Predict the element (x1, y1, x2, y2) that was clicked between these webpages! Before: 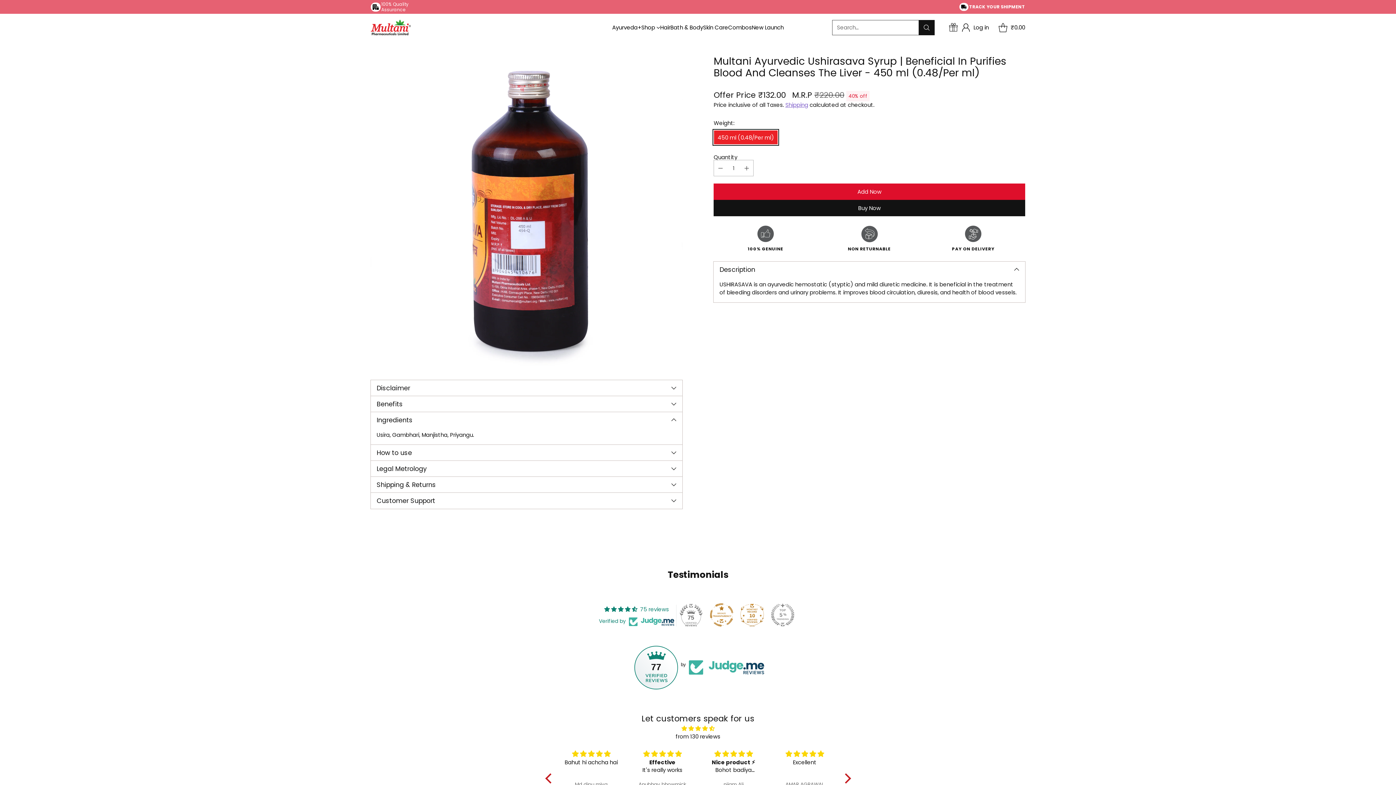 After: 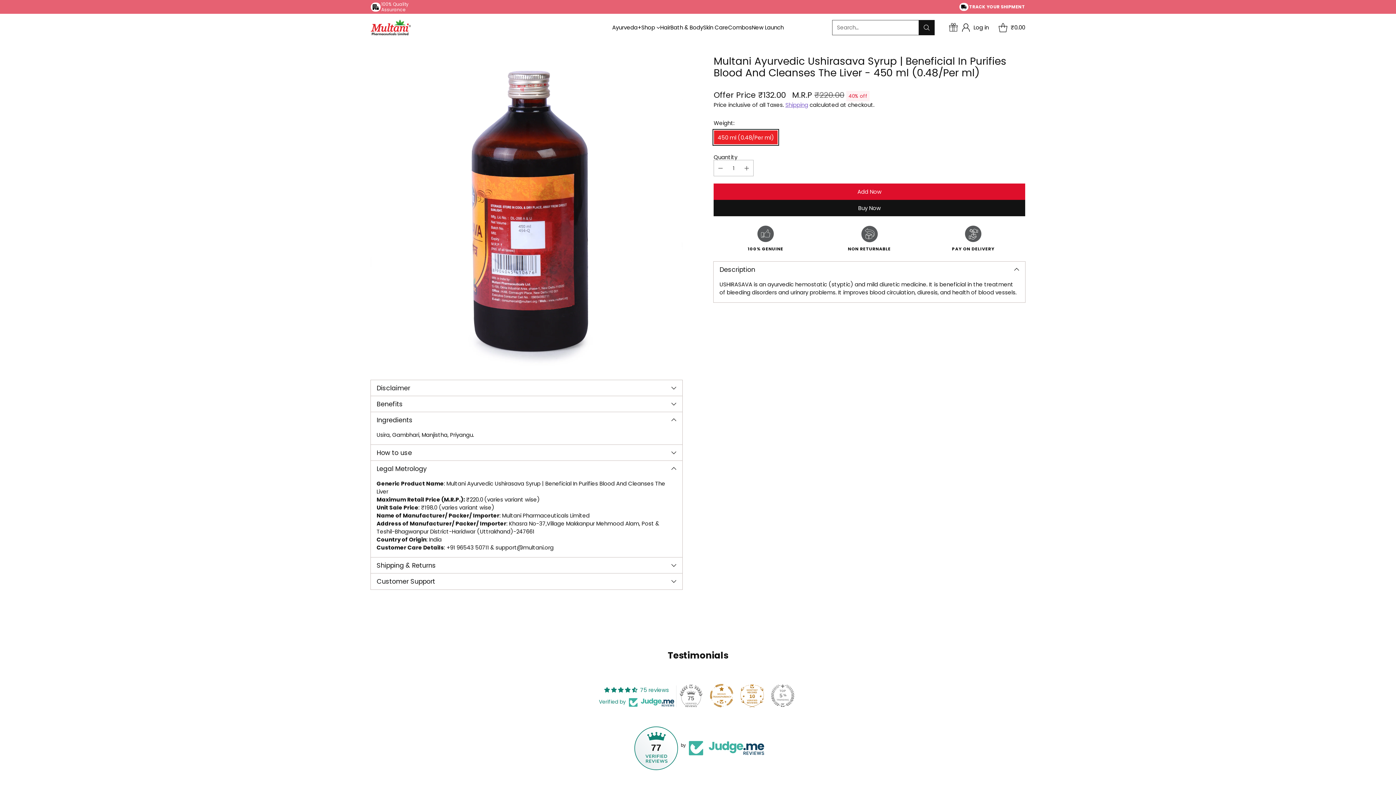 Action: bbox: (376, 465, 676, 472) label: Legal Metrology